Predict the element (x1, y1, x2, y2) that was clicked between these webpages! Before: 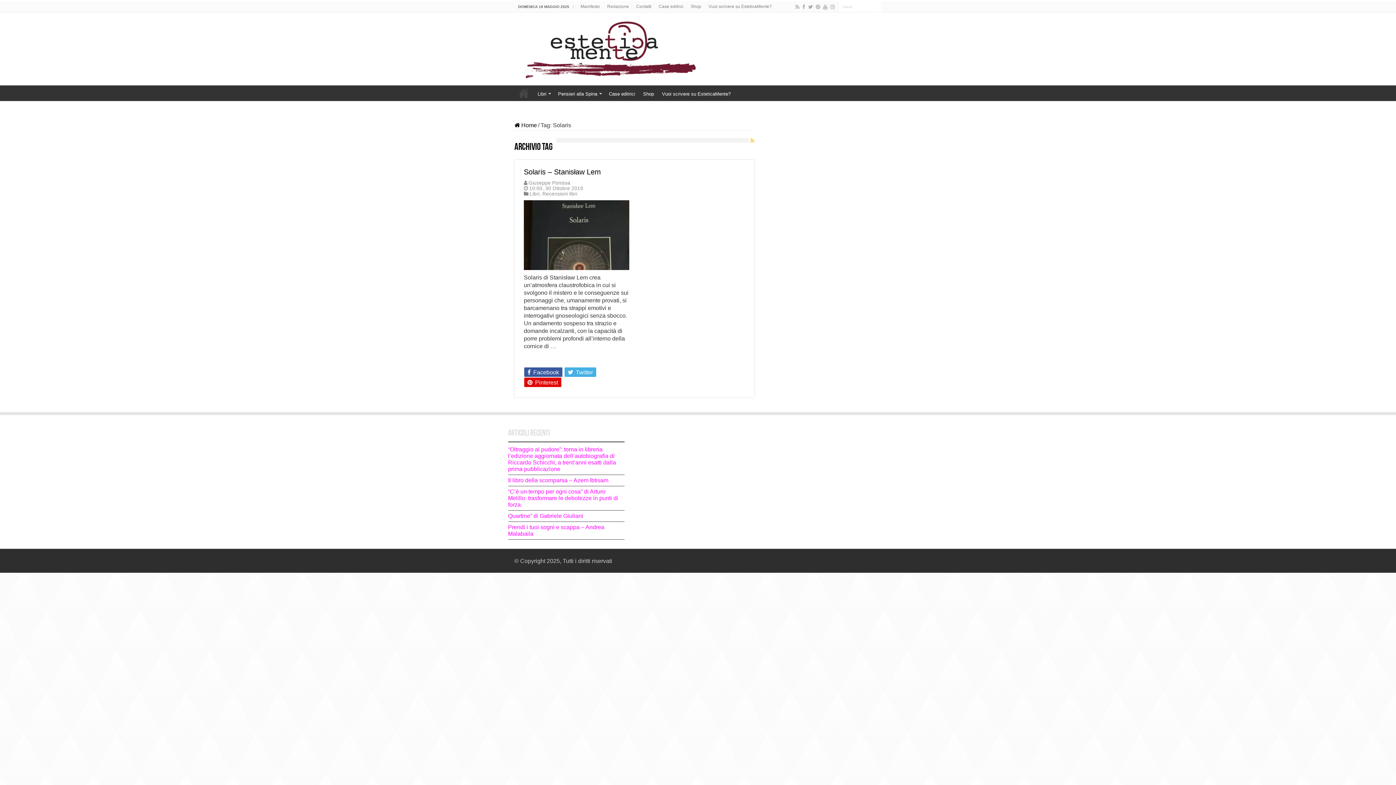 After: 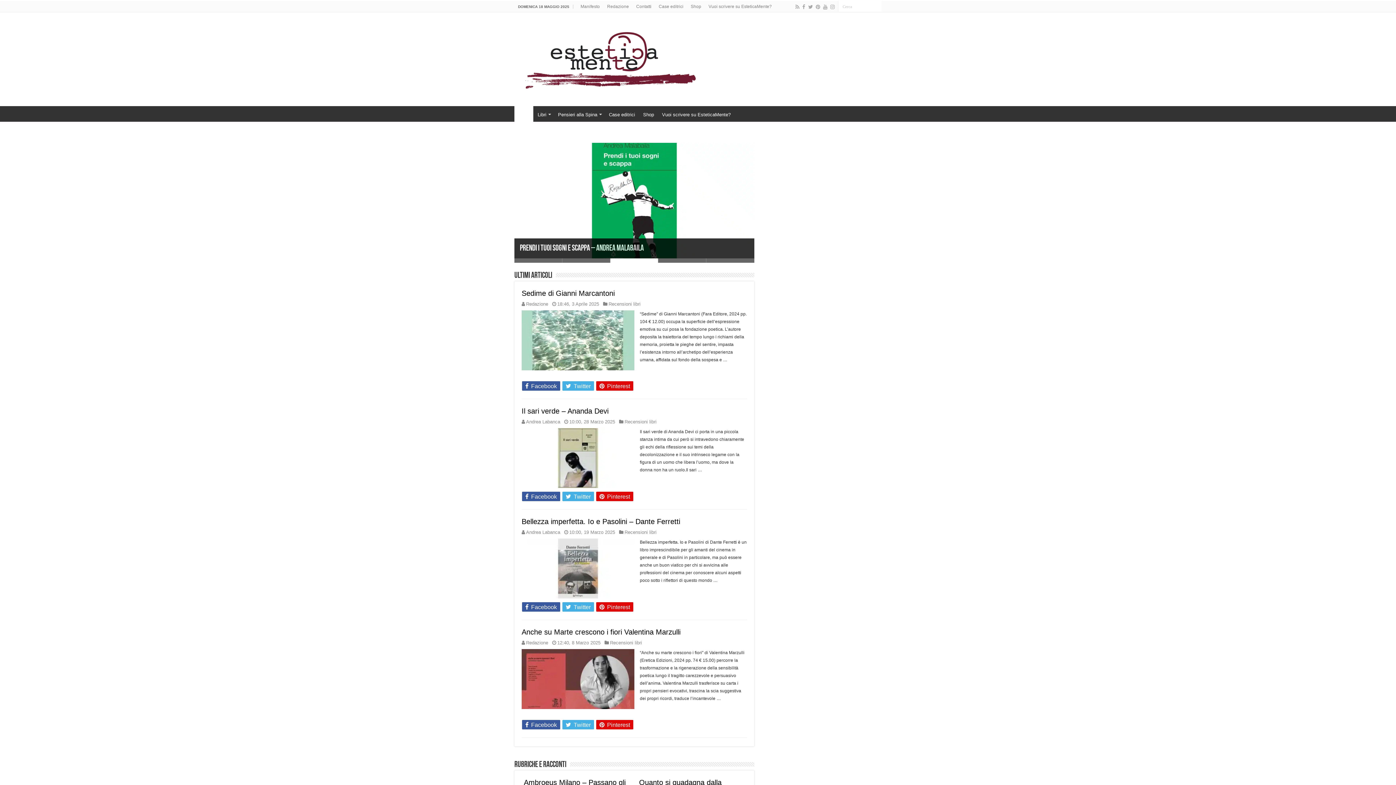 Action: bbox: (520, 38, 701, 56)